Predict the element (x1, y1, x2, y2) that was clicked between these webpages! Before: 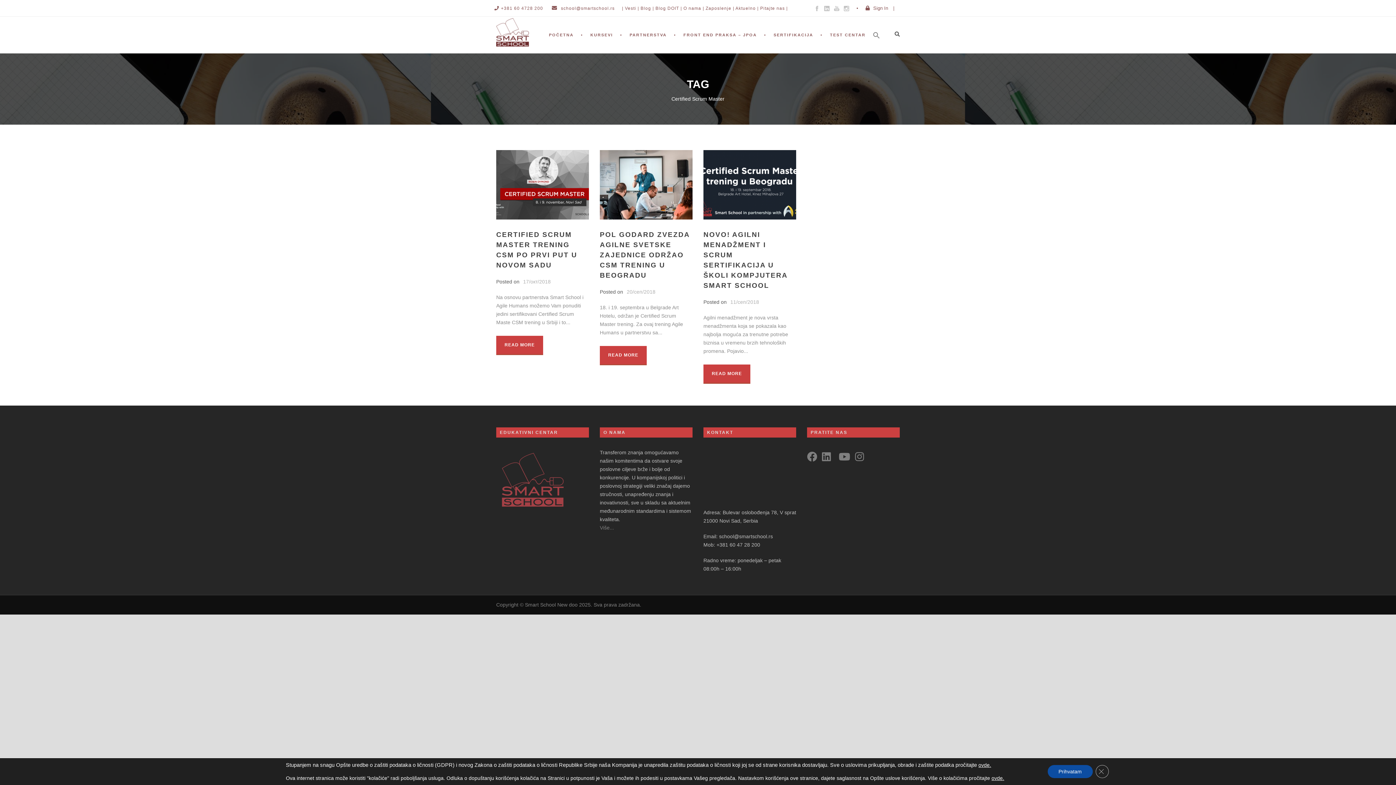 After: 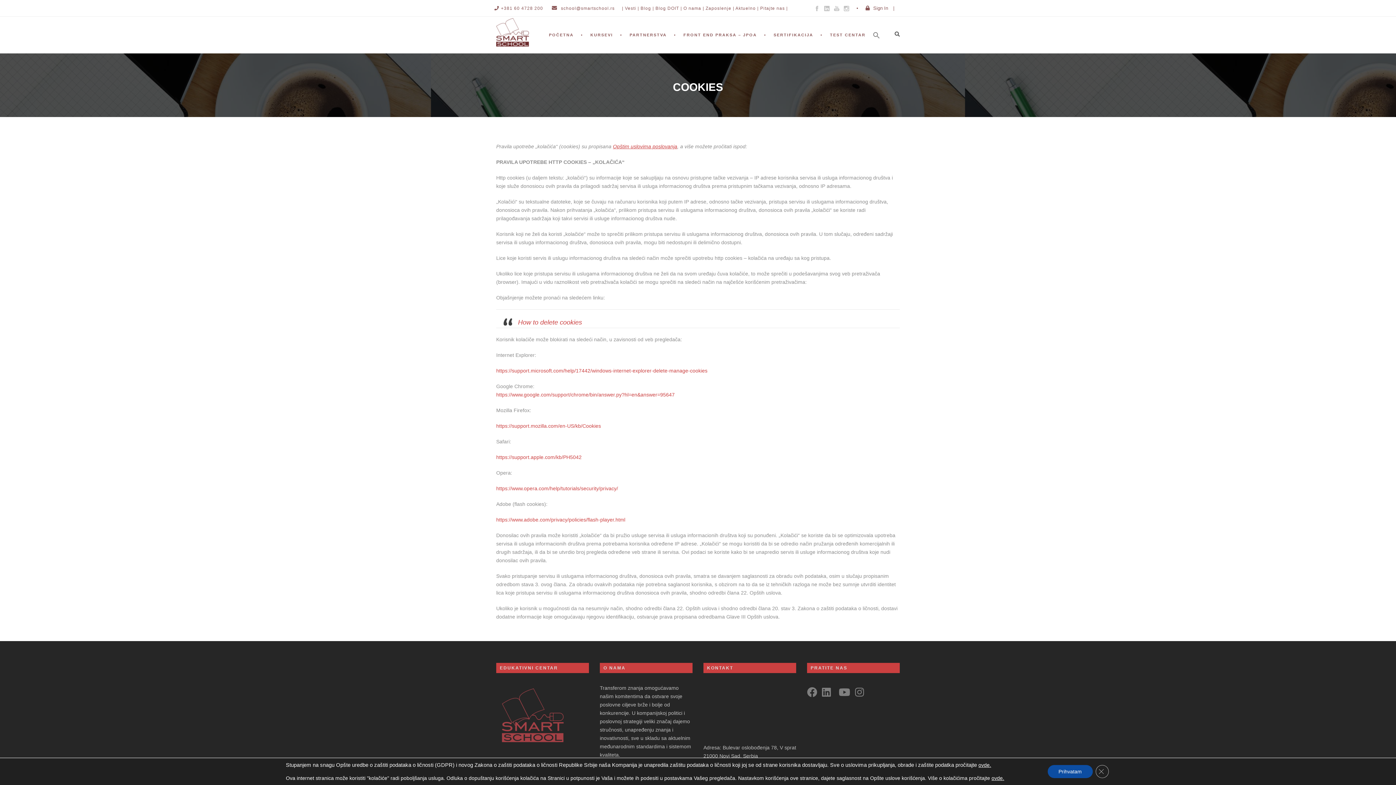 Action: bbox: (991, 775, 1004, 781) label: ovde.